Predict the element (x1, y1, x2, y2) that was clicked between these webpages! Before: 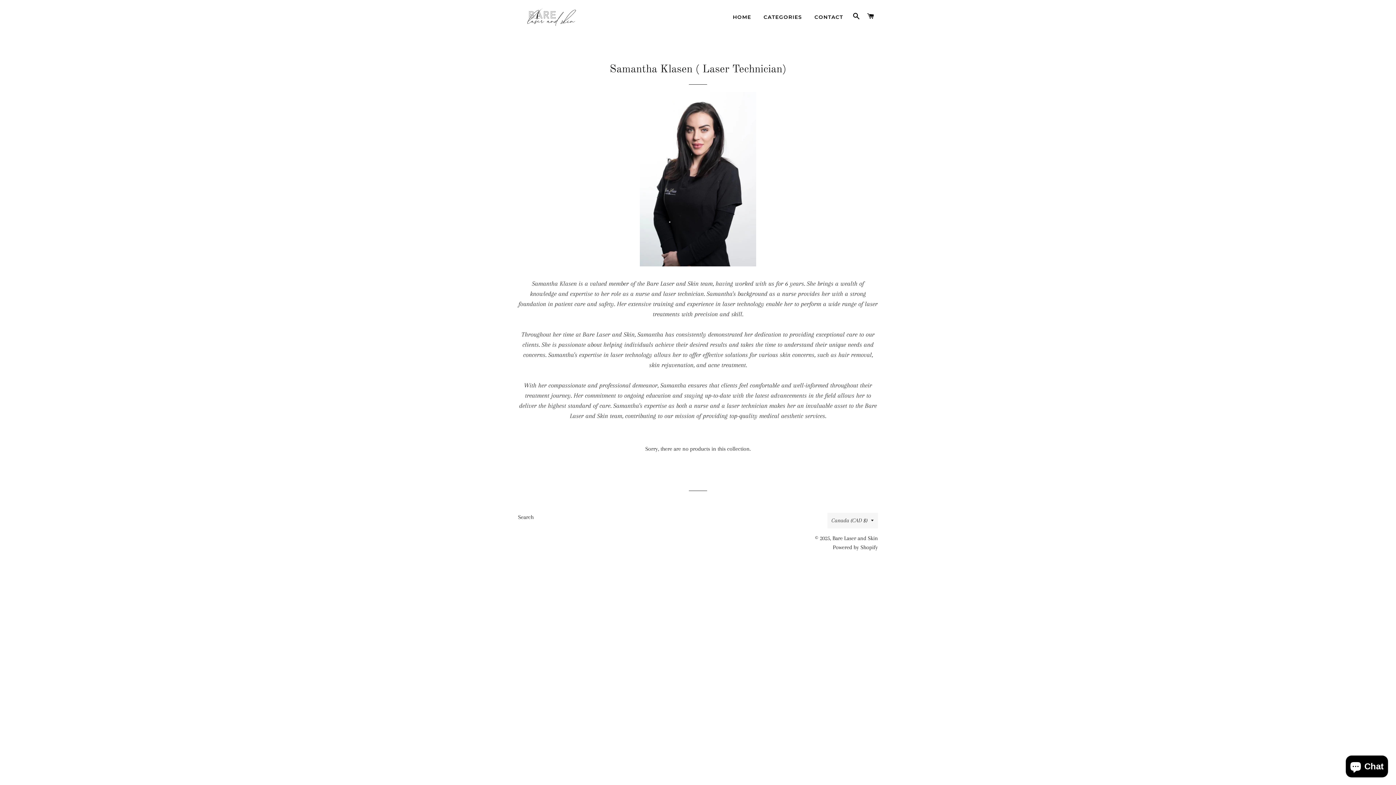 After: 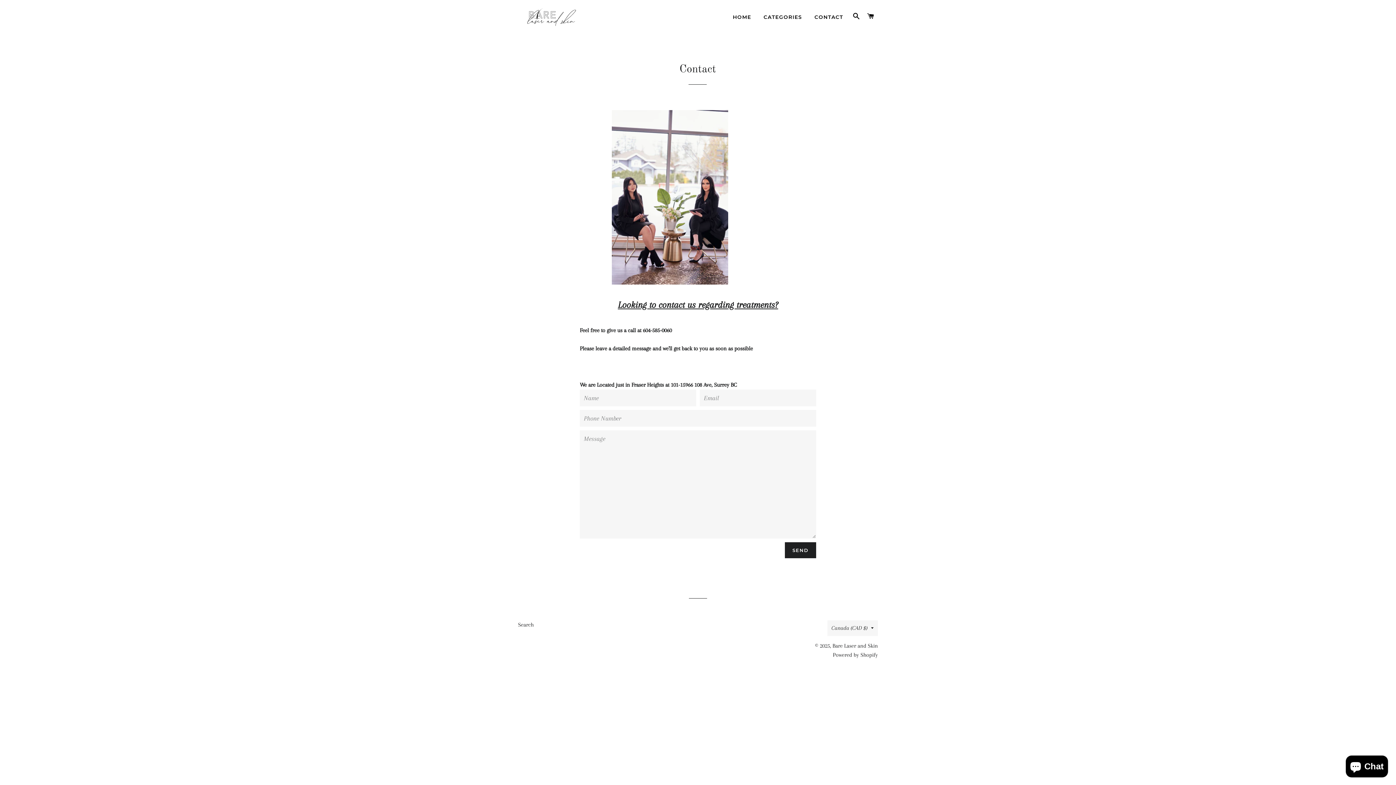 Action: bbox: (809, 8, 848, 26) label: CONTACT